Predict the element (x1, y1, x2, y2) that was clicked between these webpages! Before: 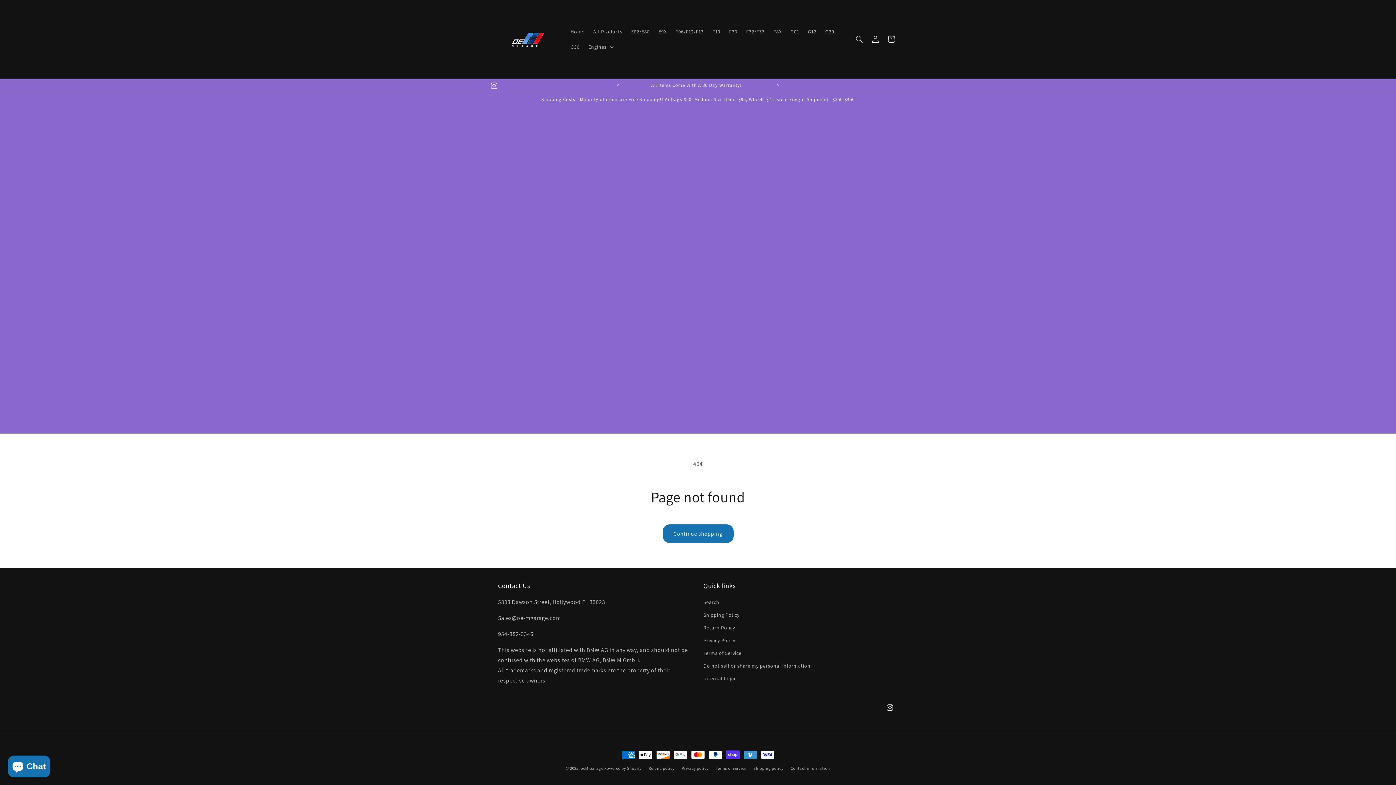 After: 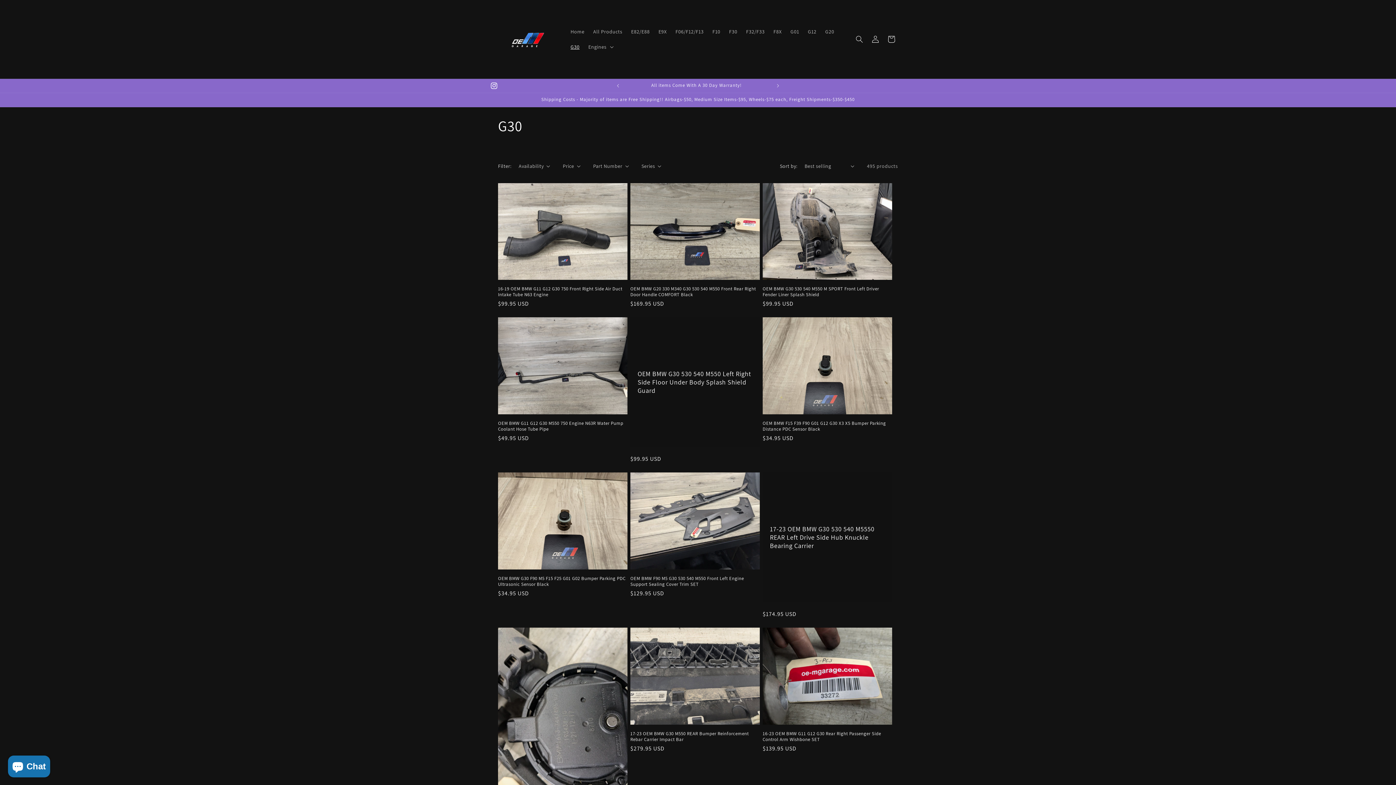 Action: bbox: (566, 39, 584, 54) label: G30